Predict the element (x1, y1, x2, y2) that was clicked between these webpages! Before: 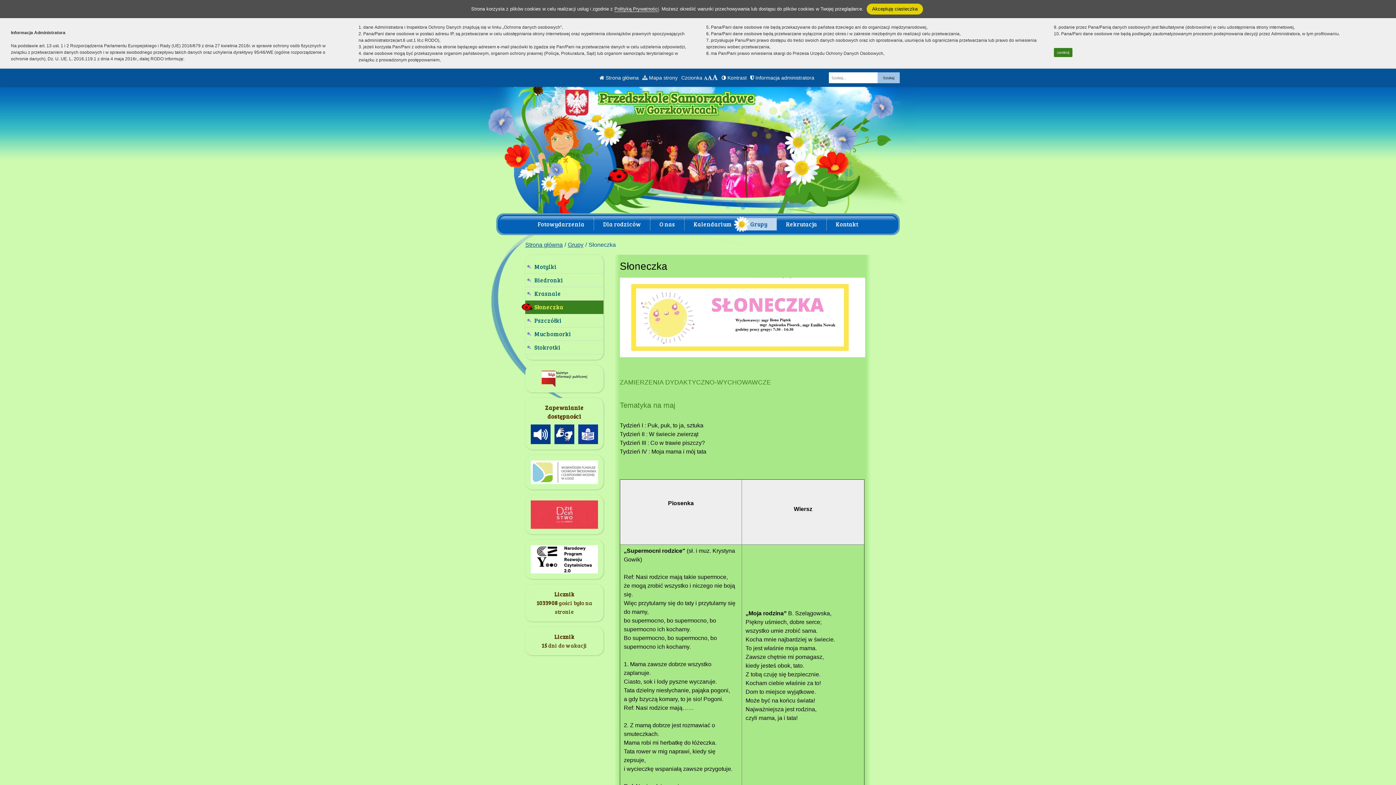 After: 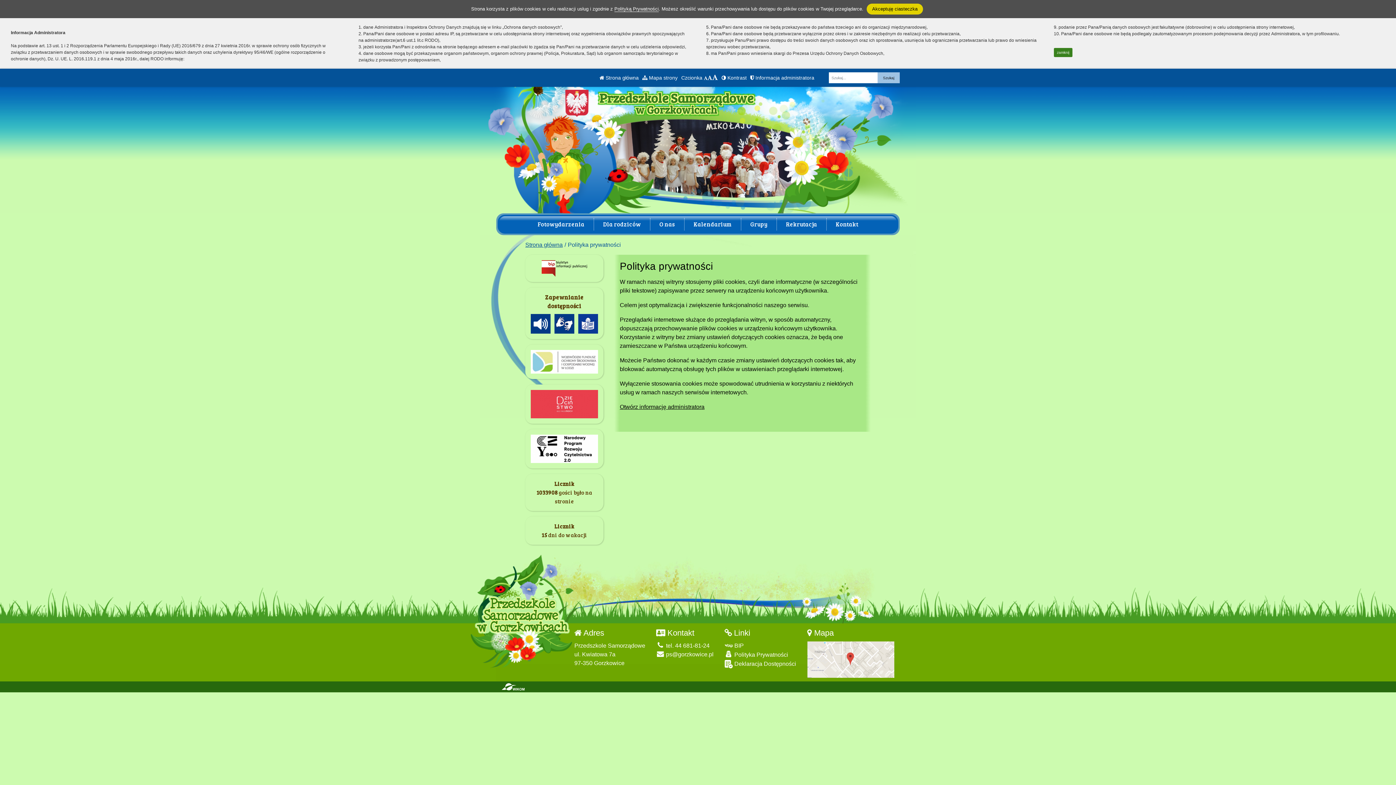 Action: label: Polityką Prywatności bbox: (614, 6, 658, 12)